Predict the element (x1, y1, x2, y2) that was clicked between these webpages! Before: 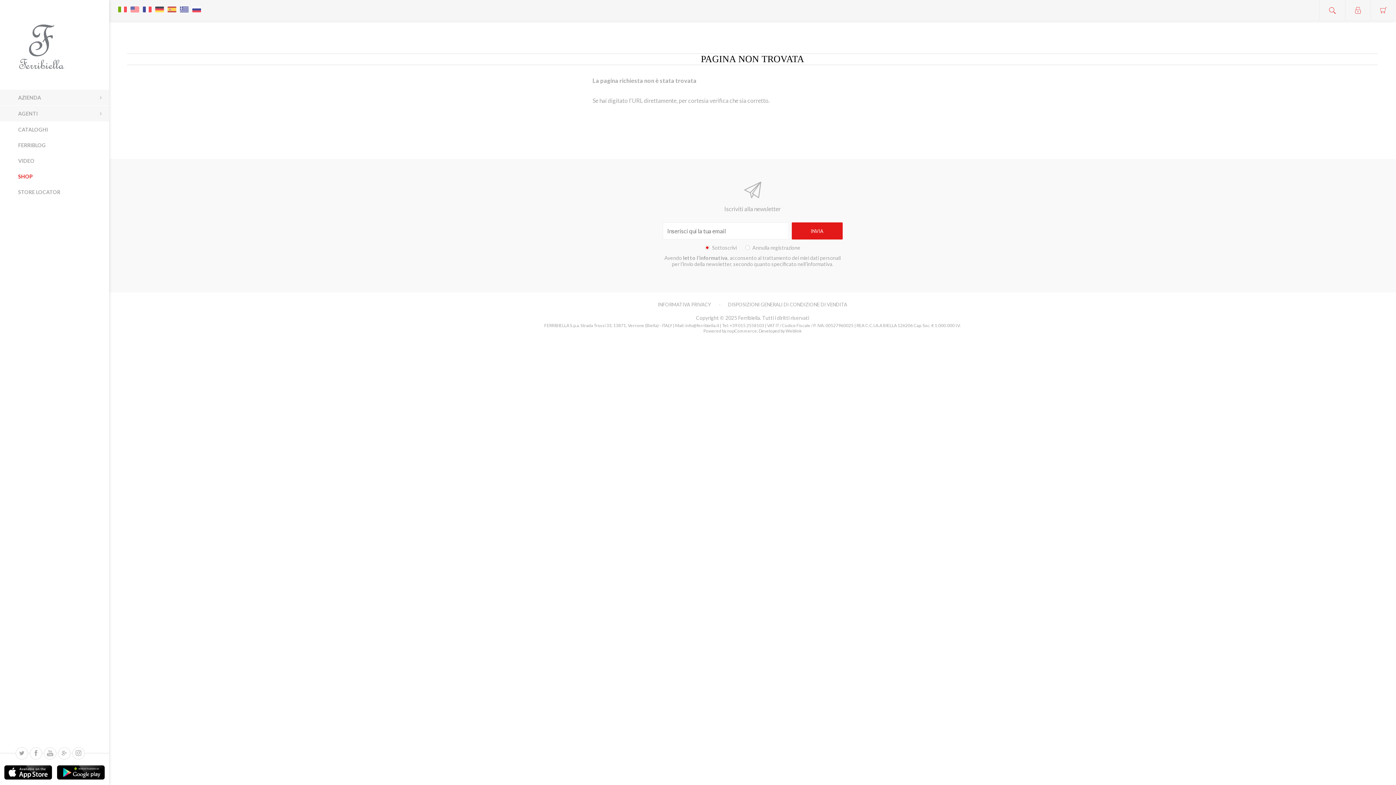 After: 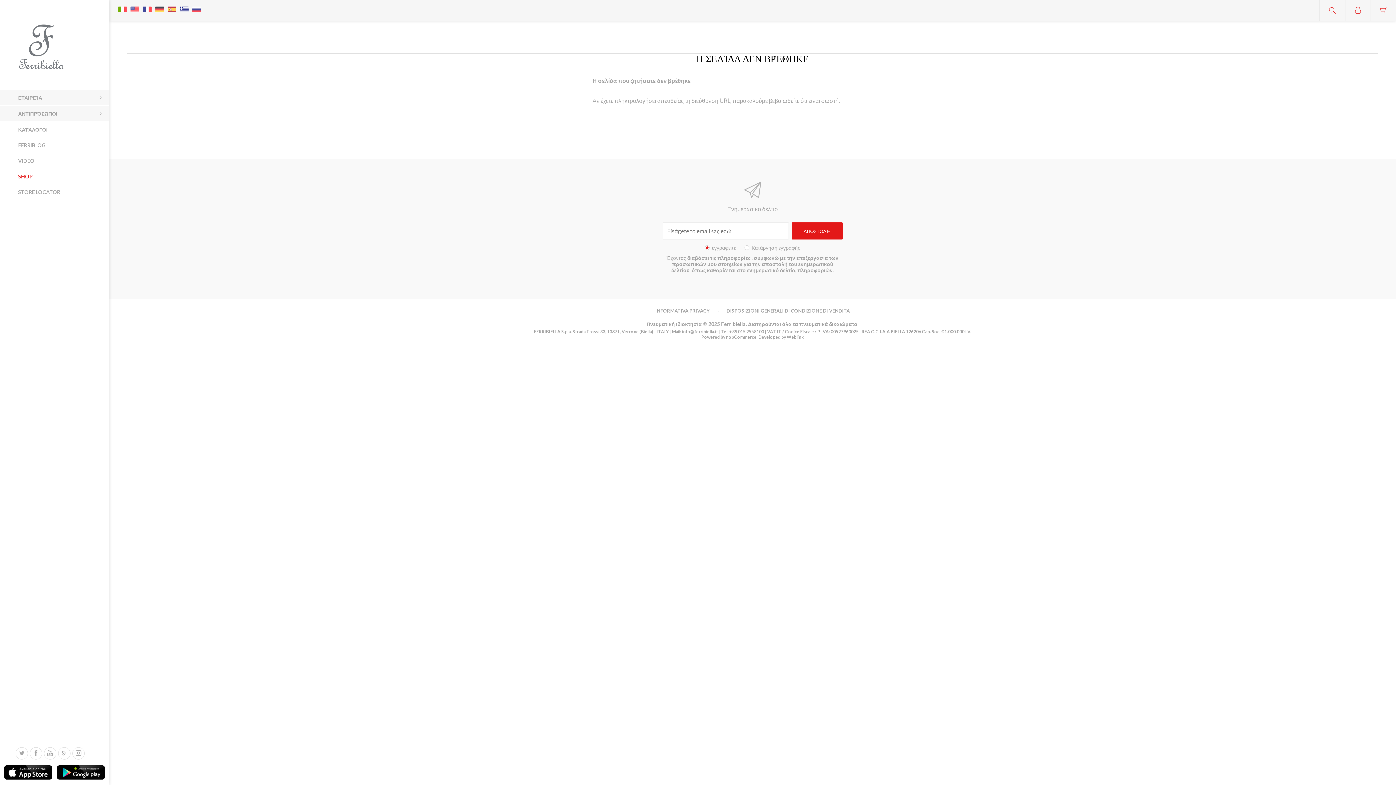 Action: bbox: (178, 0, 190, 11)